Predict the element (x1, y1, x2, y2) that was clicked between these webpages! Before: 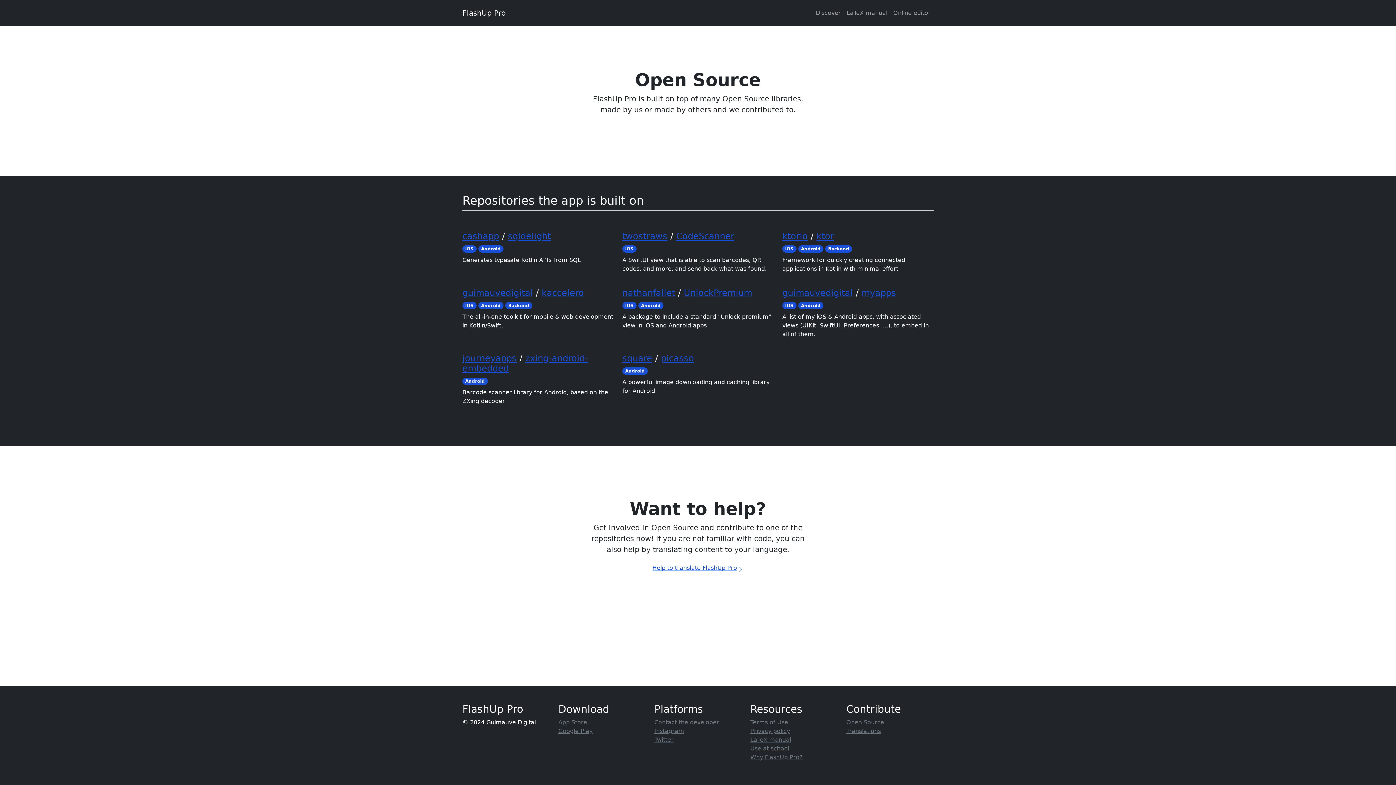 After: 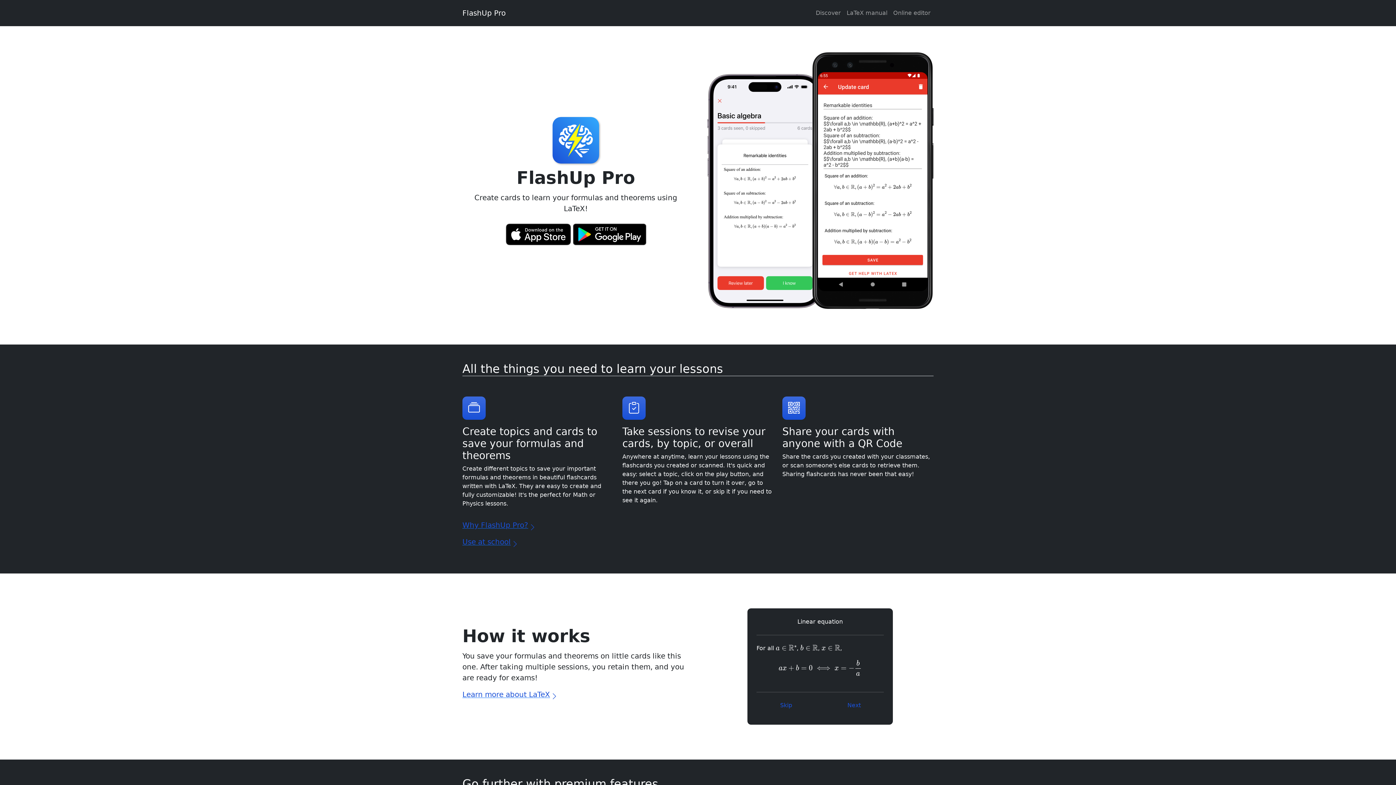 Action: bbox: (813, 5, 844, 20) label: Discover